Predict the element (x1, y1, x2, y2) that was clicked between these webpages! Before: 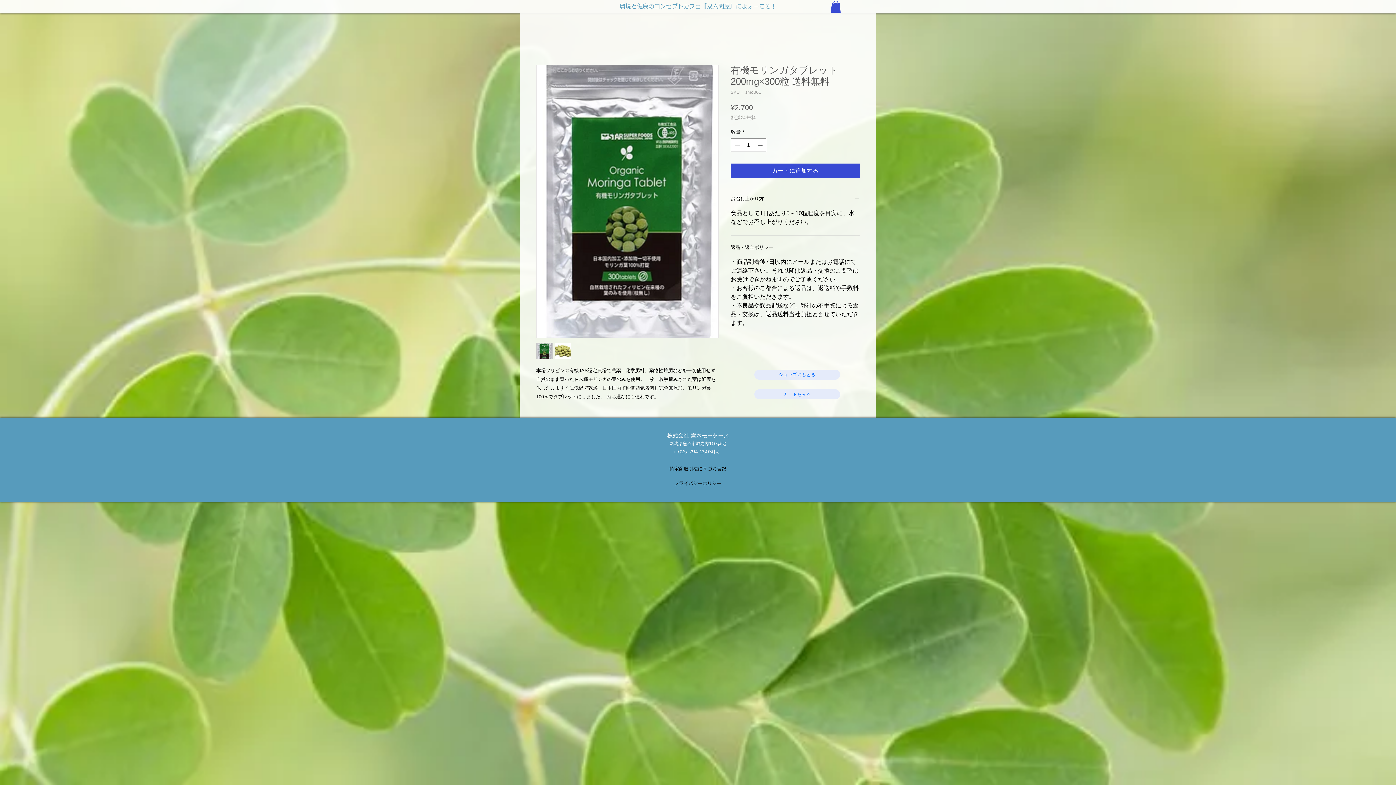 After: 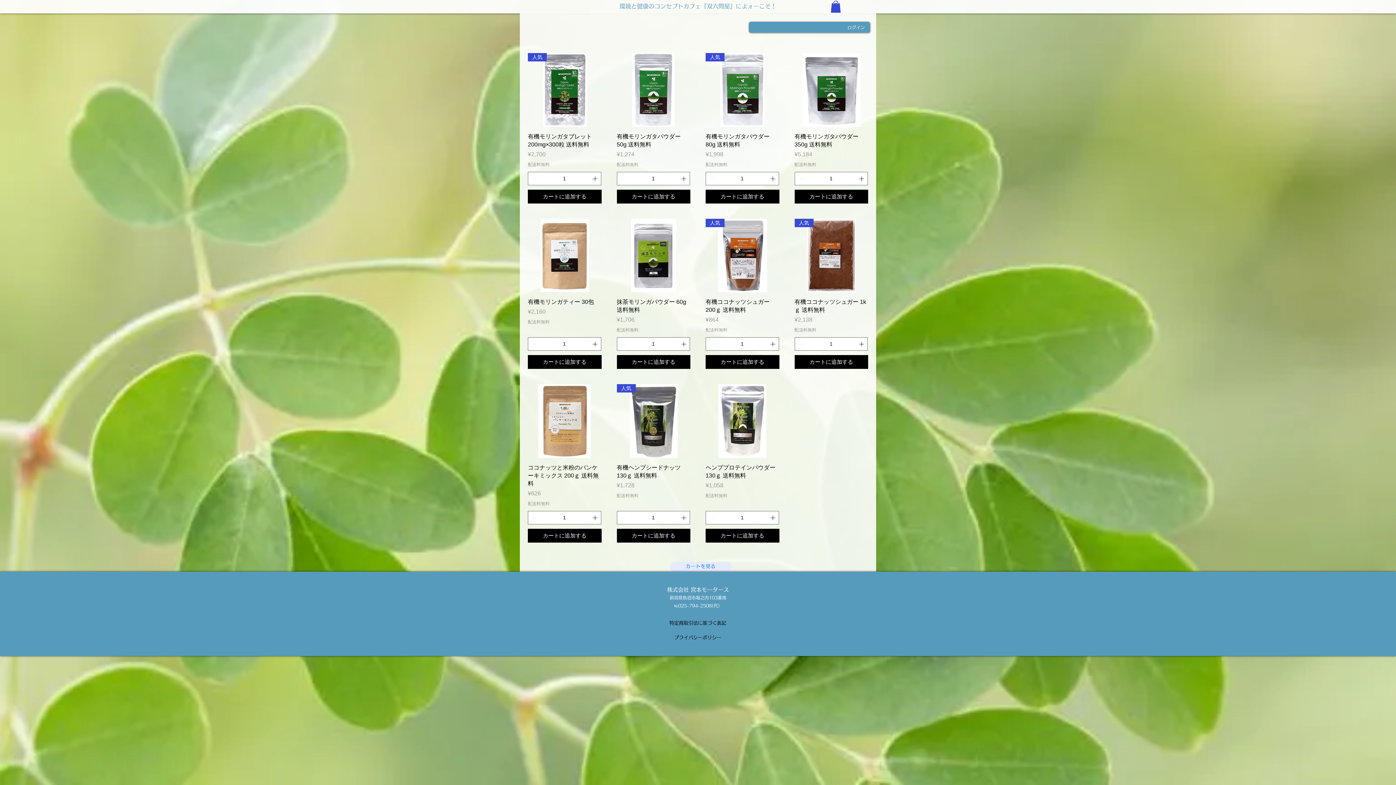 Action: bbox: (754, 369, 840, 380) label: ショップにもどる